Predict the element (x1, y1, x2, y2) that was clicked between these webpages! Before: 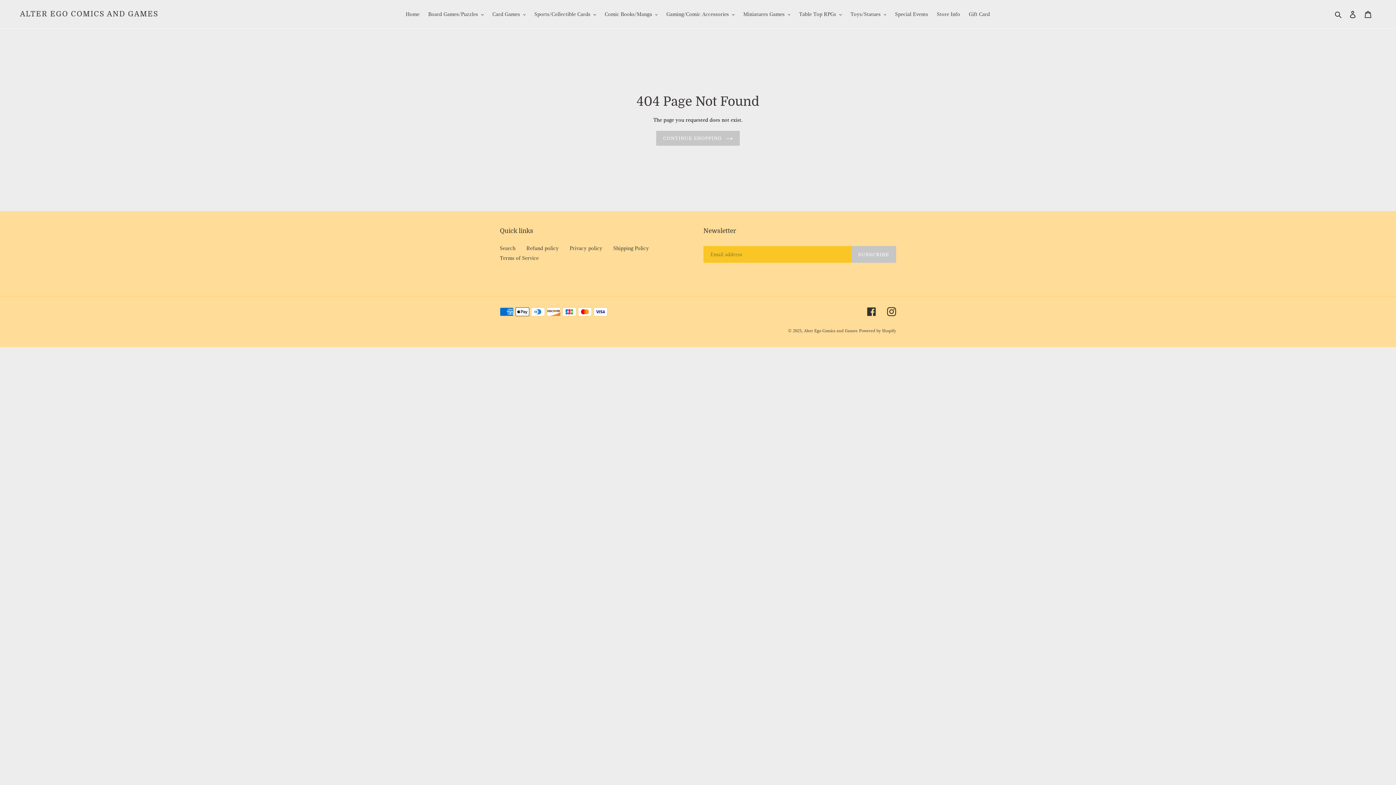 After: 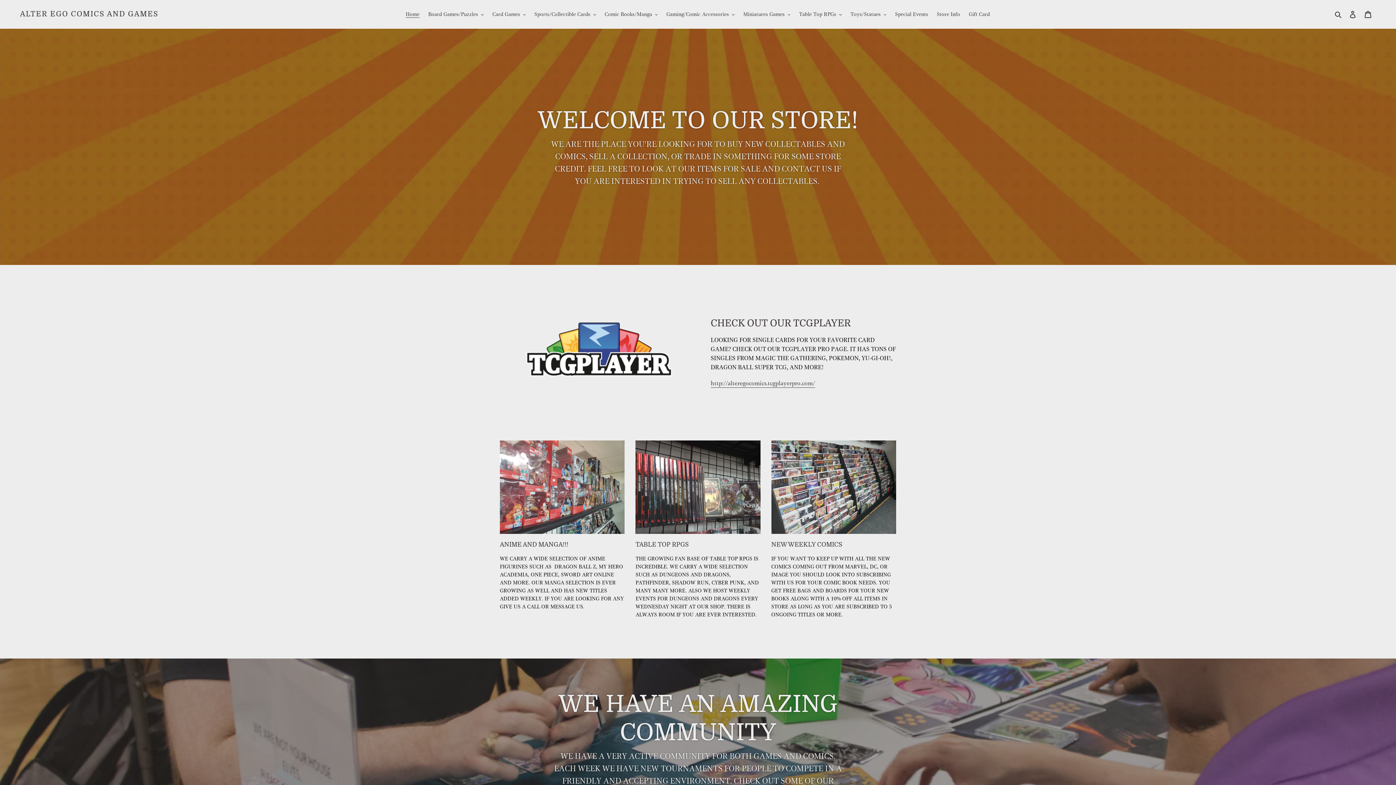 Action: bbox: (804, 328, 857, 333) label: Alter Ego Comics and Games